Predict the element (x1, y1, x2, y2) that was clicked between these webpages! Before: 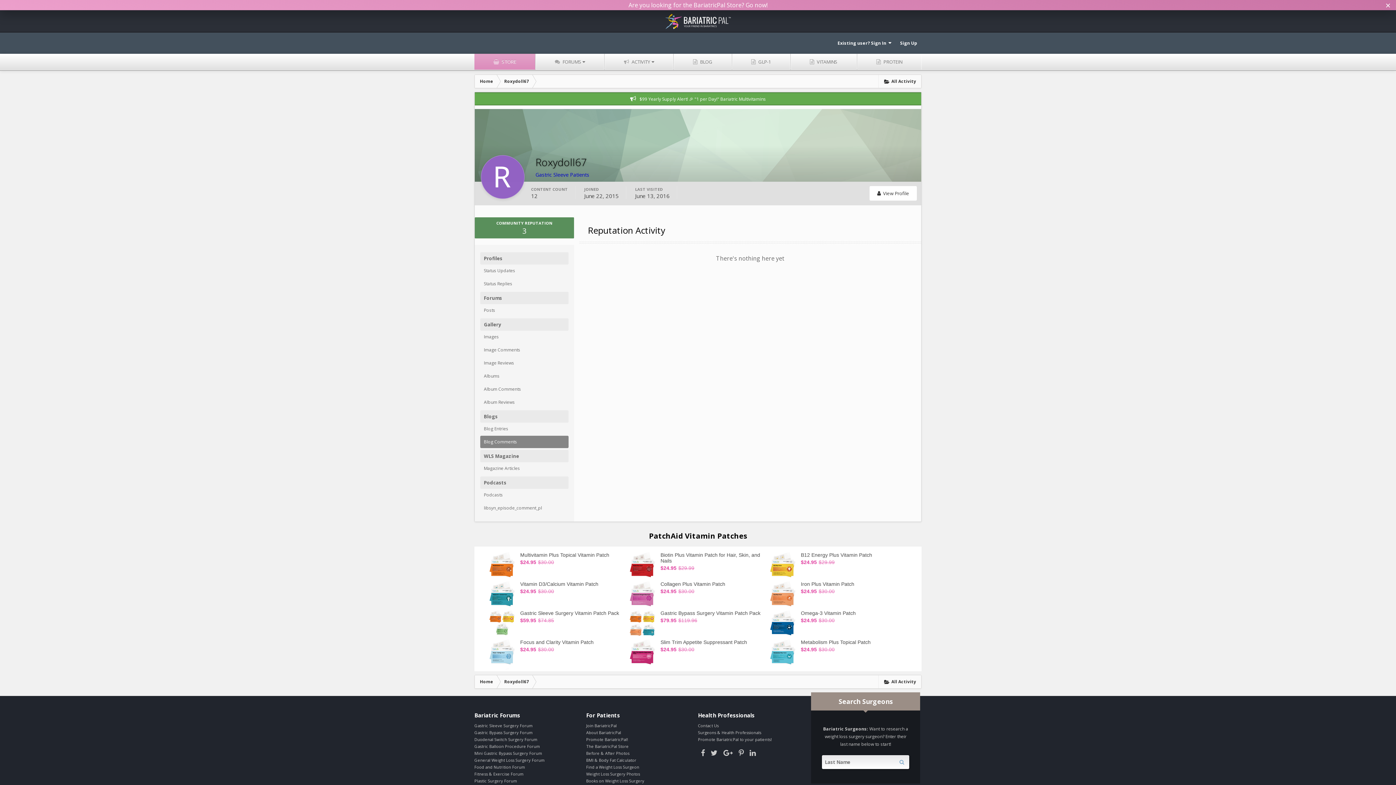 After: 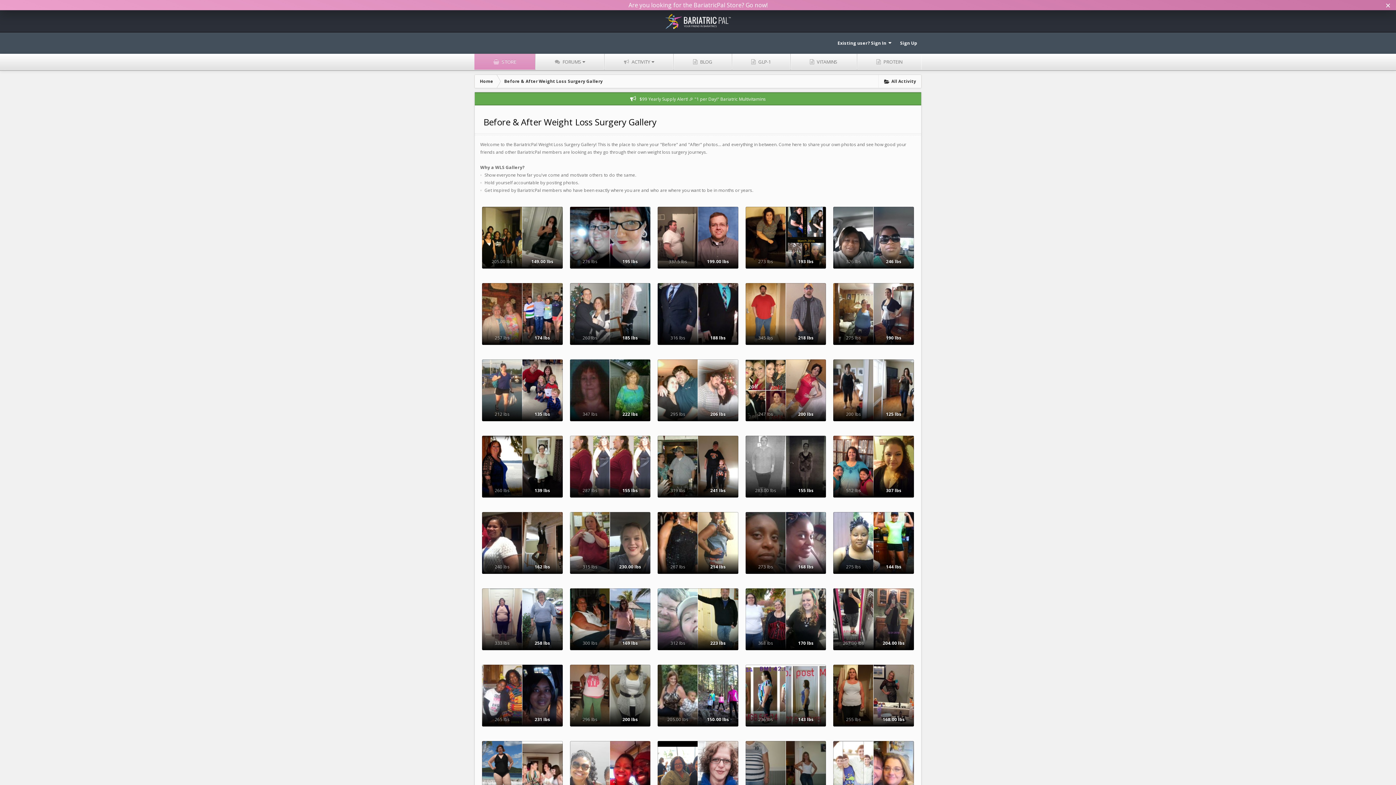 Action: label: Before & After Photos bbox: (586, 750, 629, 756)